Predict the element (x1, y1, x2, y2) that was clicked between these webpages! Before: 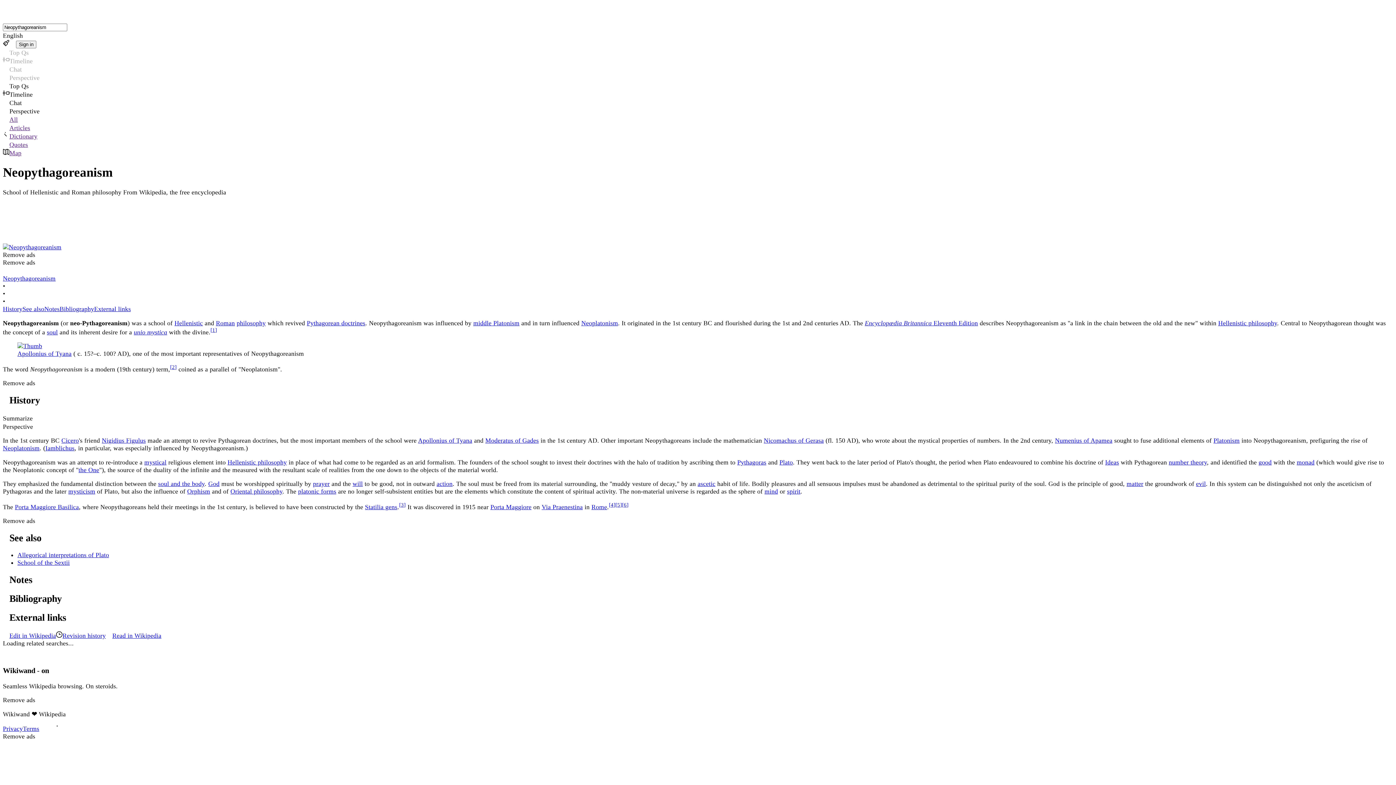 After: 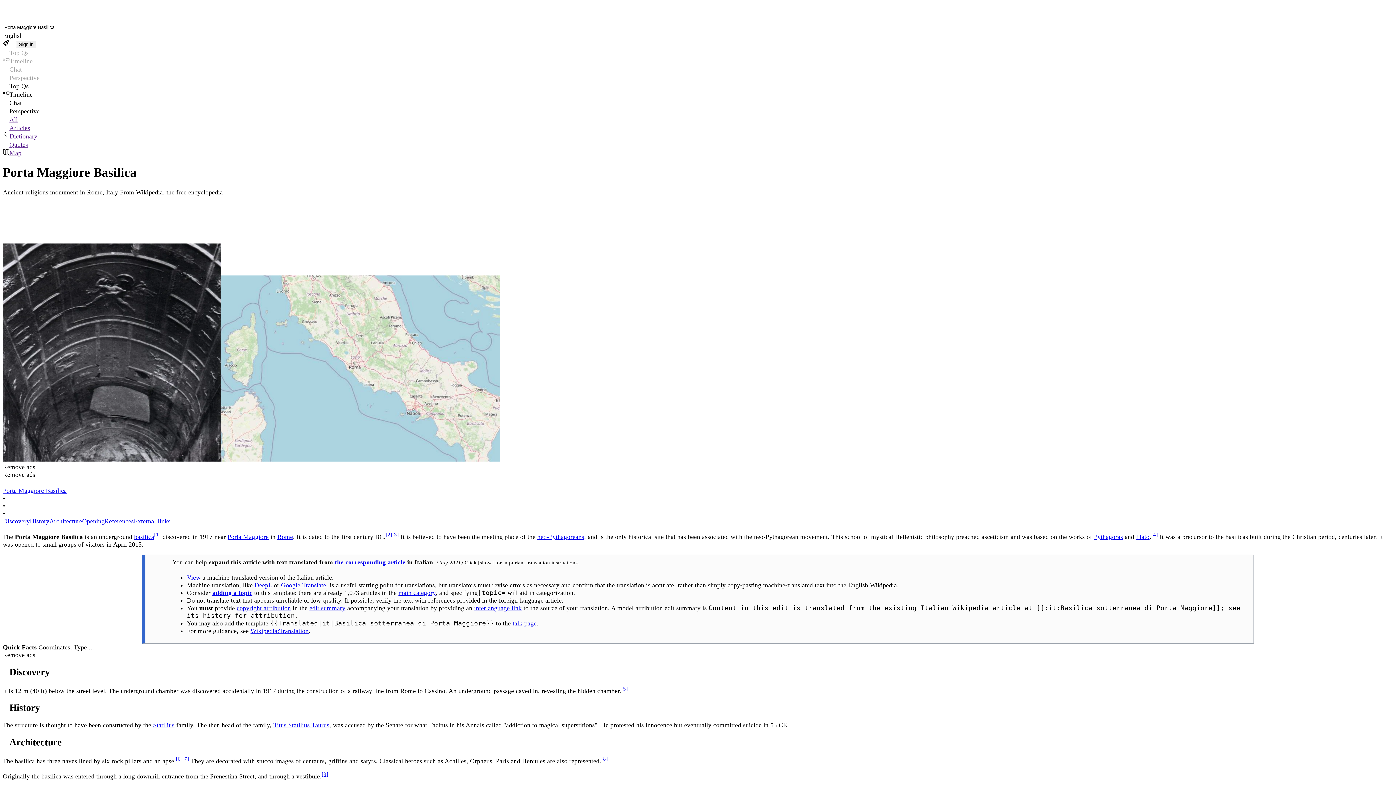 Action: label: Porta Maggiore Basilica bbox: (14, 503, 78, 510)